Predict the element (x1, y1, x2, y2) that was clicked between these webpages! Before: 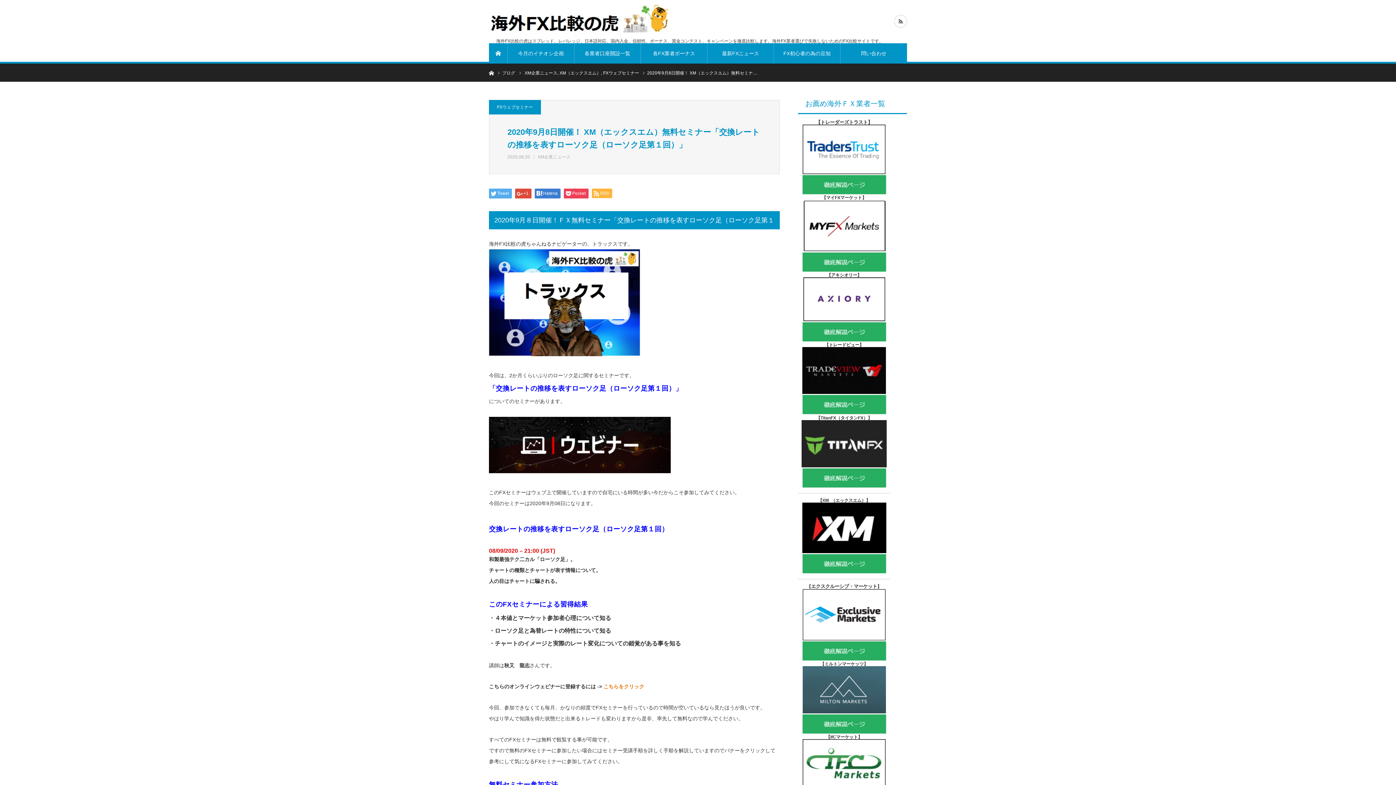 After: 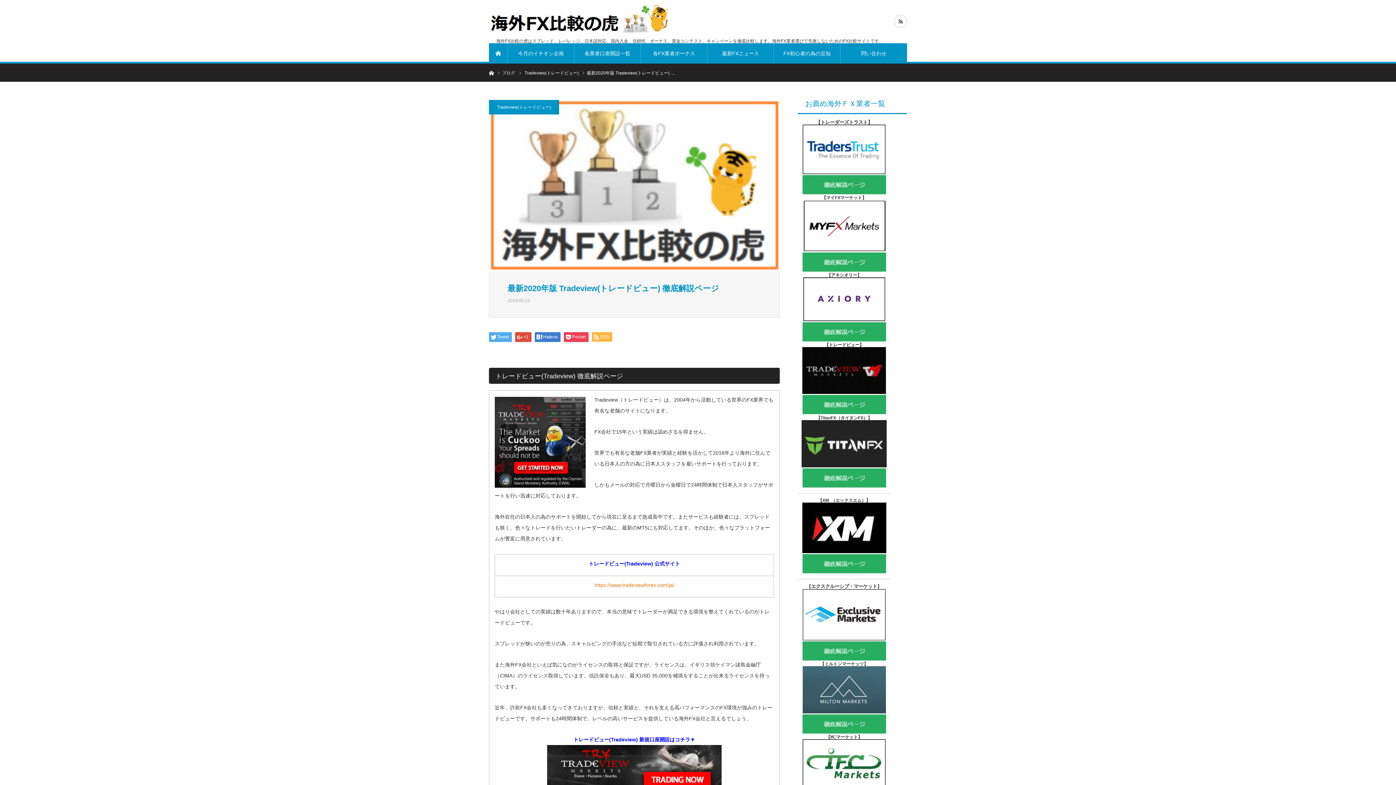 Action: bbox: (802, 411, 886, 416)